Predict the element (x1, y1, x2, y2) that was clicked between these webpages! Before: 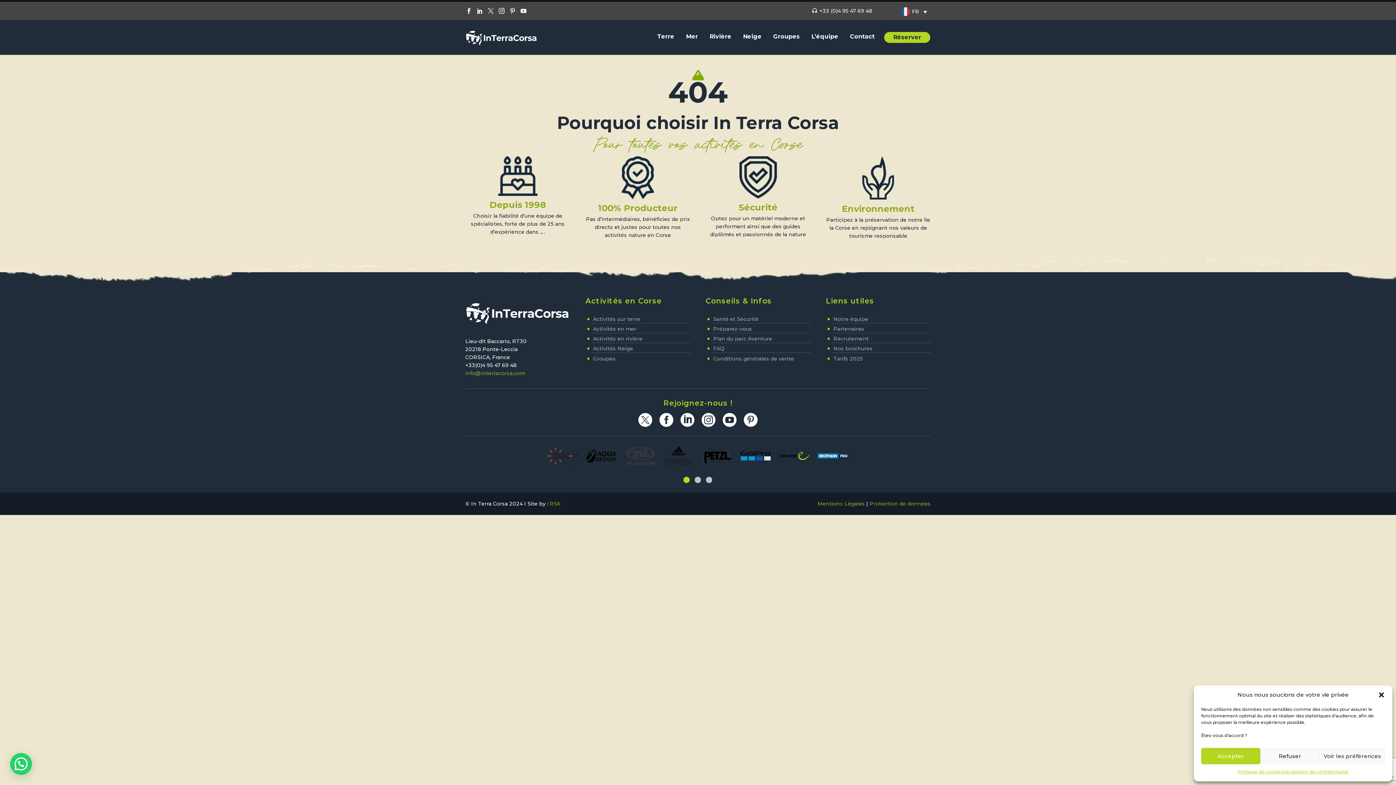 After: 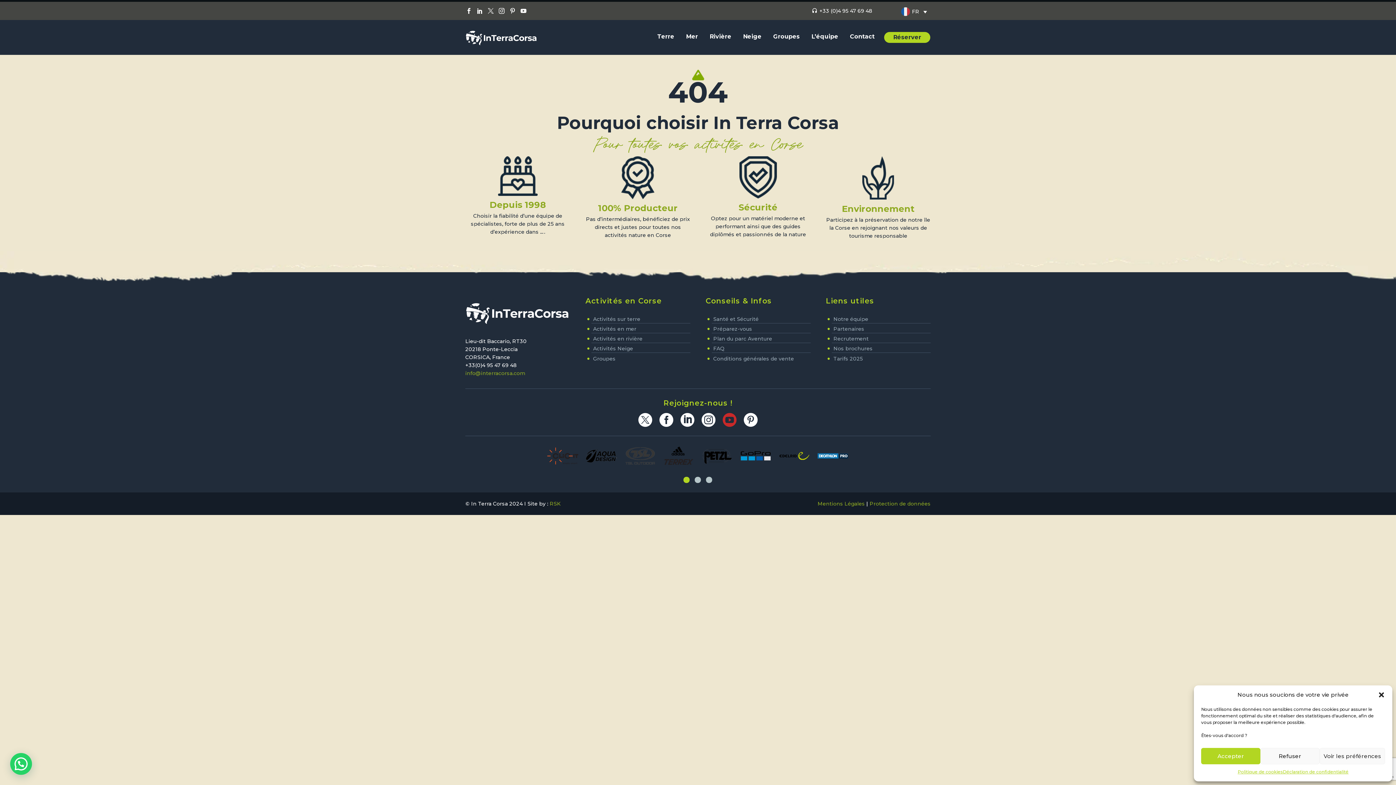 Action: bbox: (722, 412, 736, 426)